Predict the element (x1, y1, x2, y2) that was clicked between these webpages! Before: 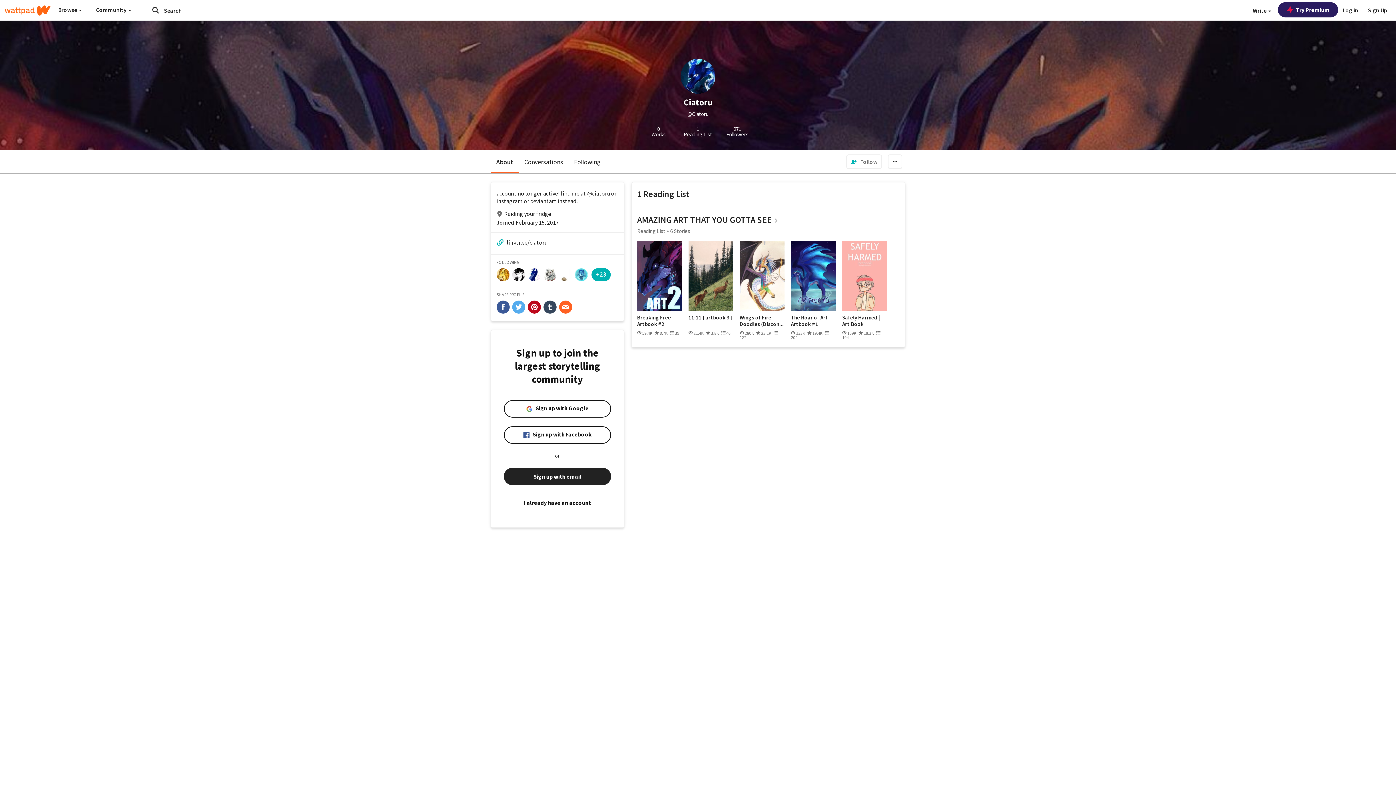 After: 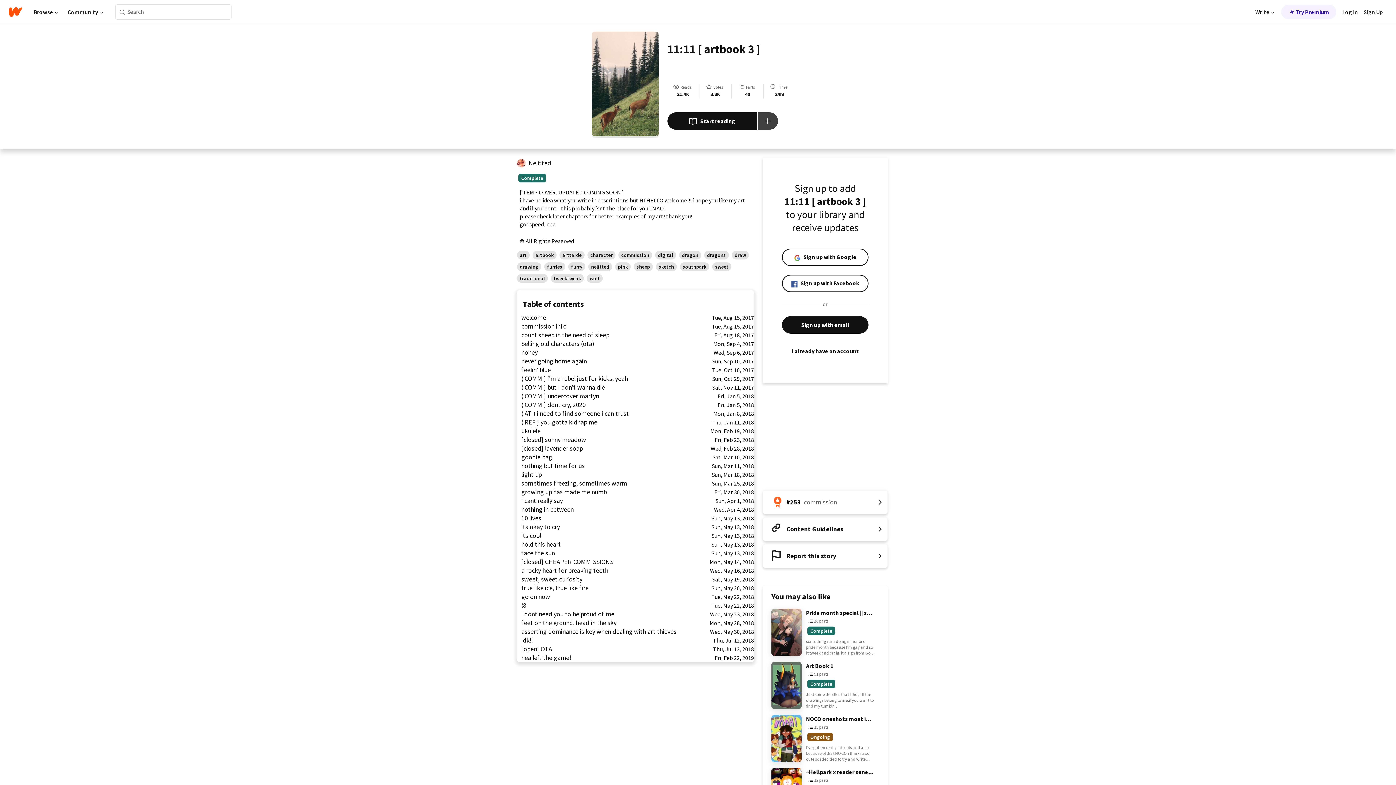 Action: bbox: (688, 241, 733, 310)